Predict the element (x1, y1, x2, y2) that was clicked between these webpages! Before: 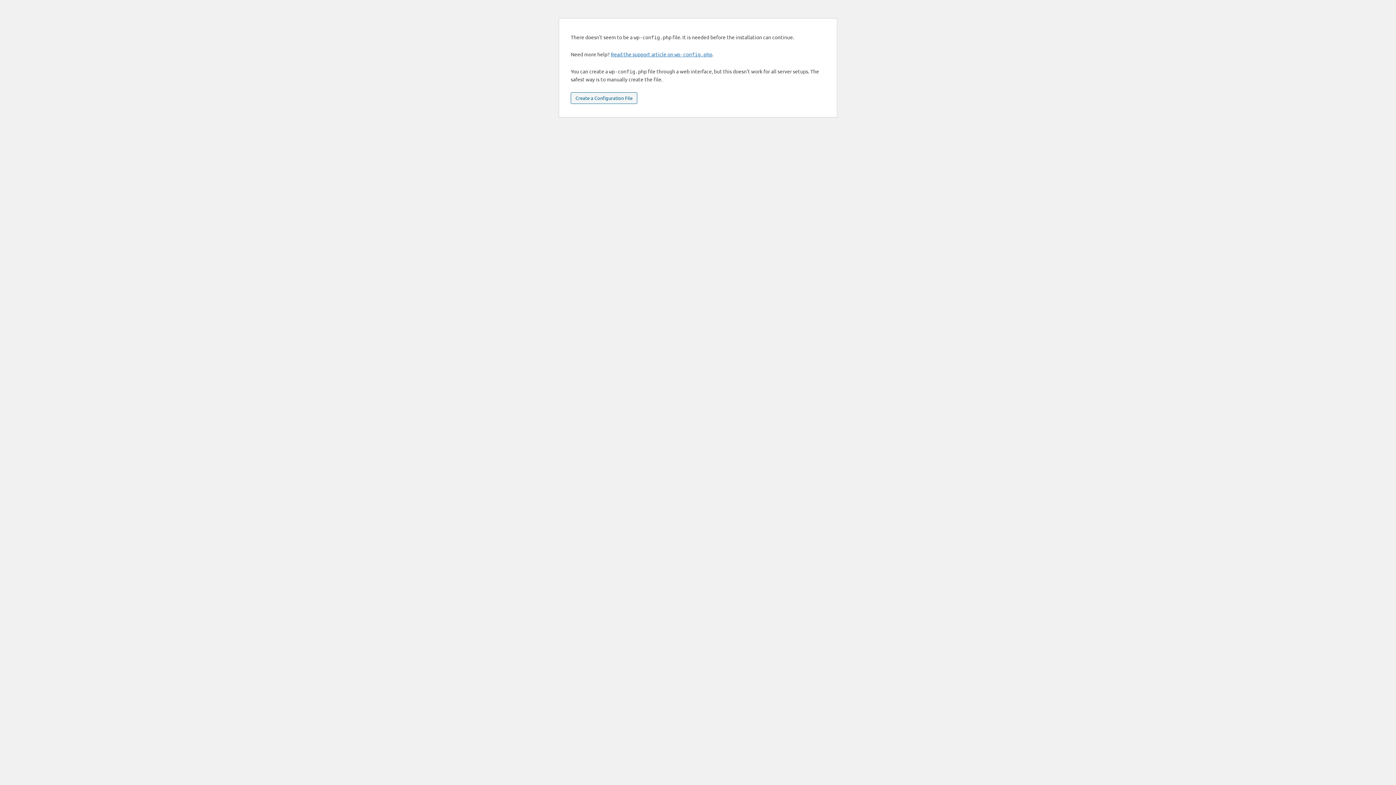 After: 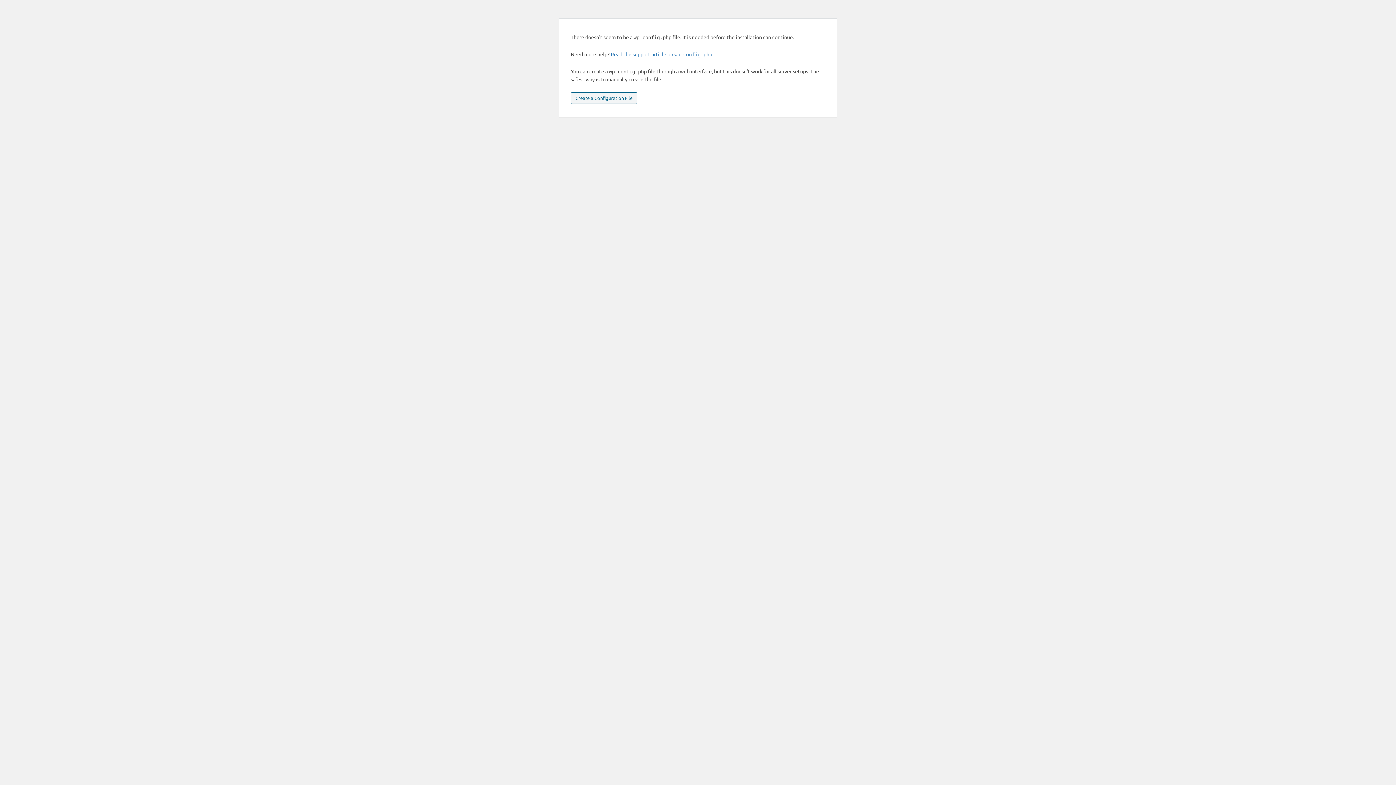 Action: bbox: (570, 92, 637, 104) label: Create a Configuration File